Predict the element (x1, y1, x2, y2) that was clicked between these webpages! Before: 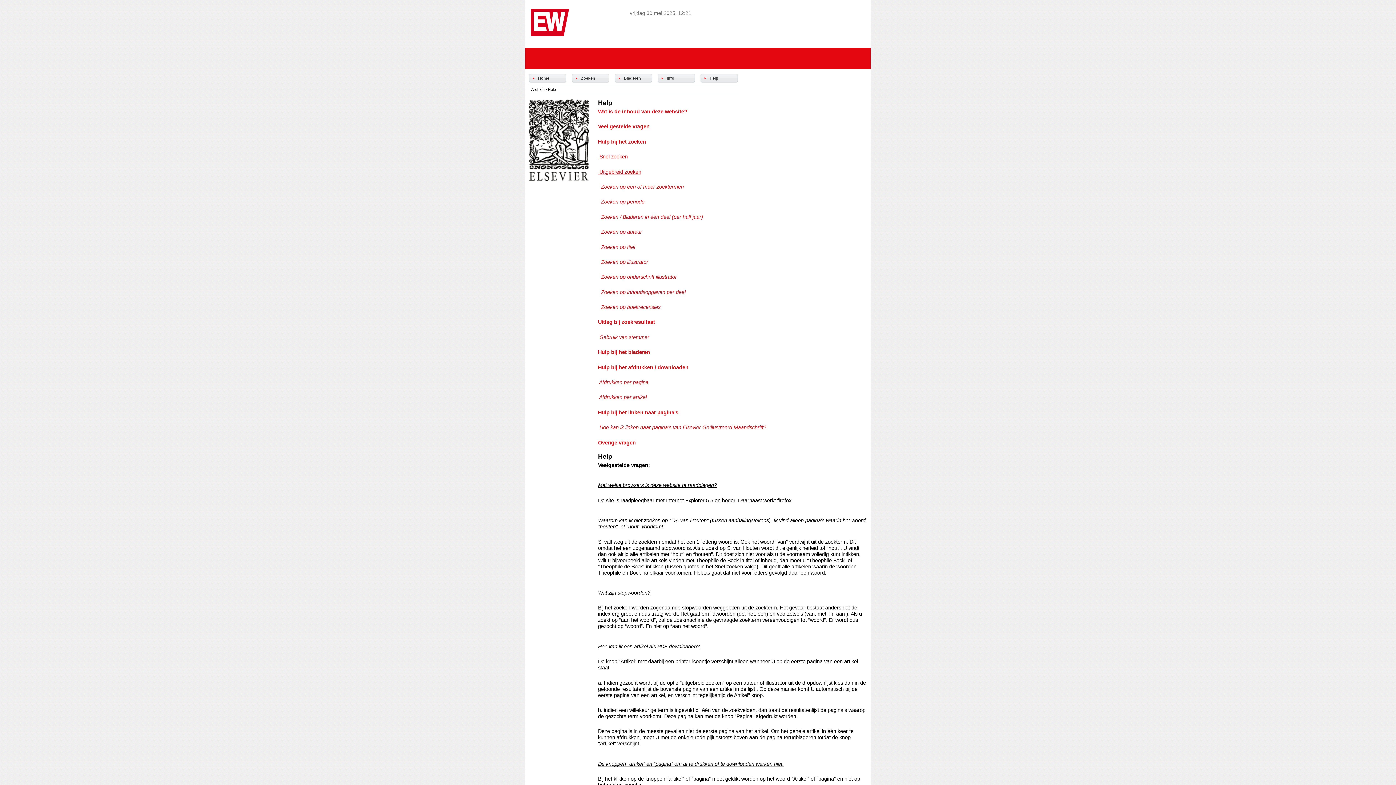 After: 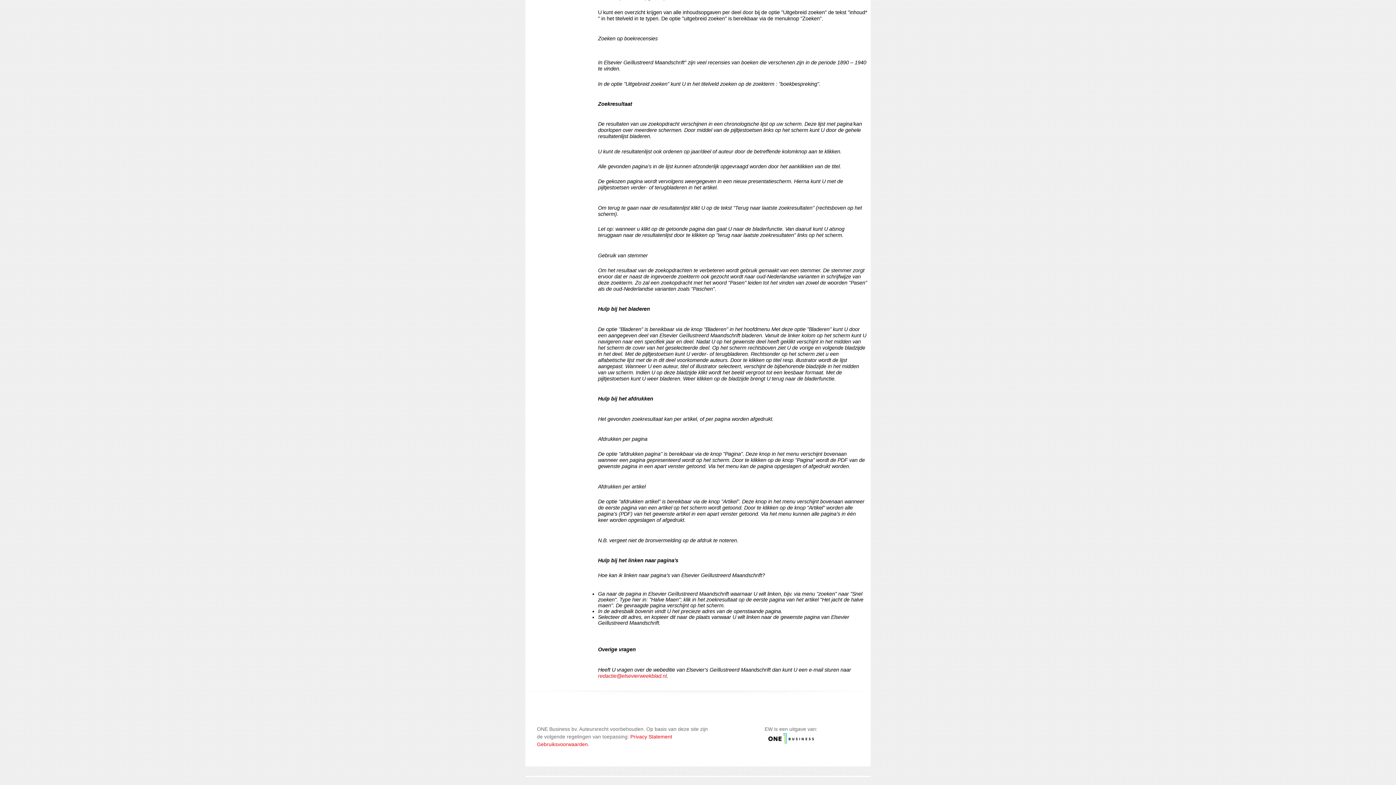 Action: label:   Zoeken op boekrecensies bbox: (598, 304, 660, 310)